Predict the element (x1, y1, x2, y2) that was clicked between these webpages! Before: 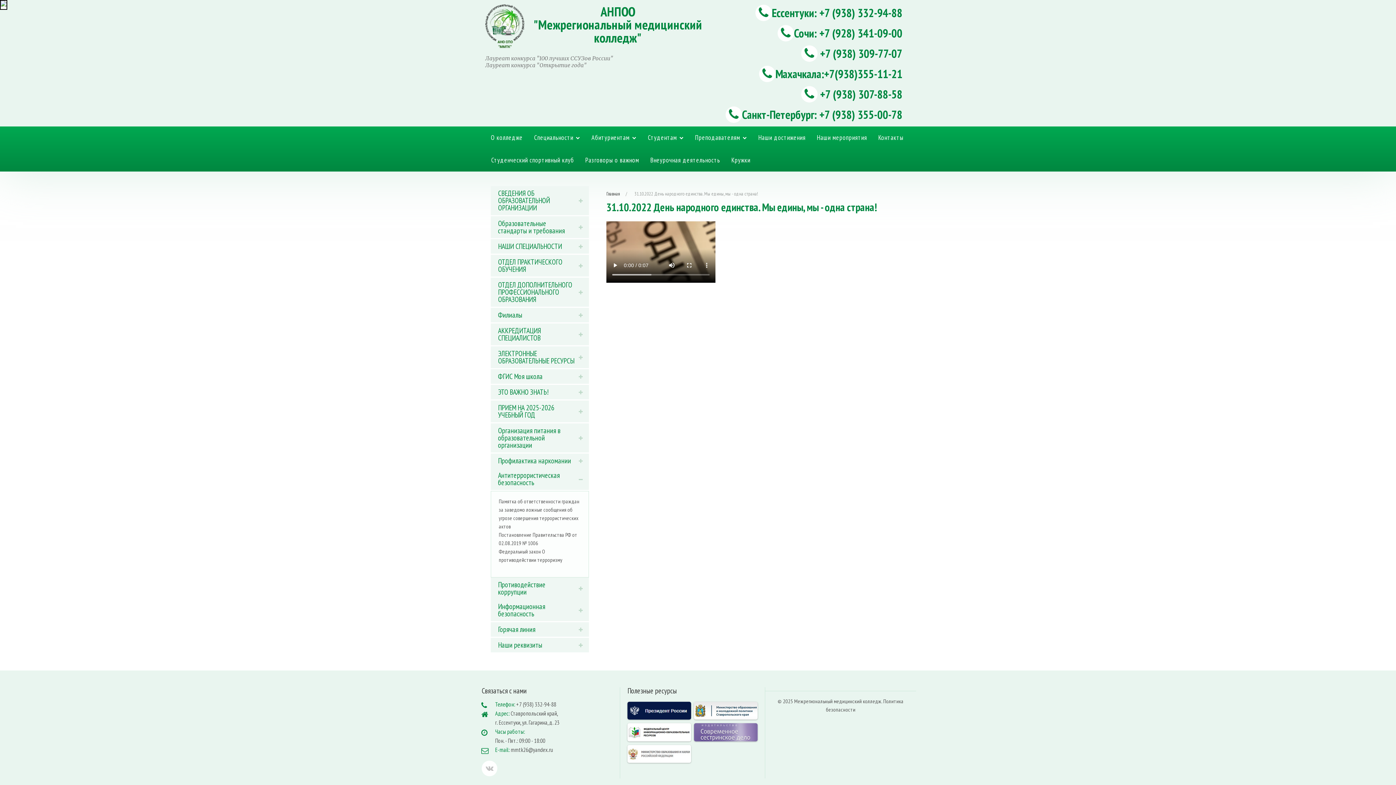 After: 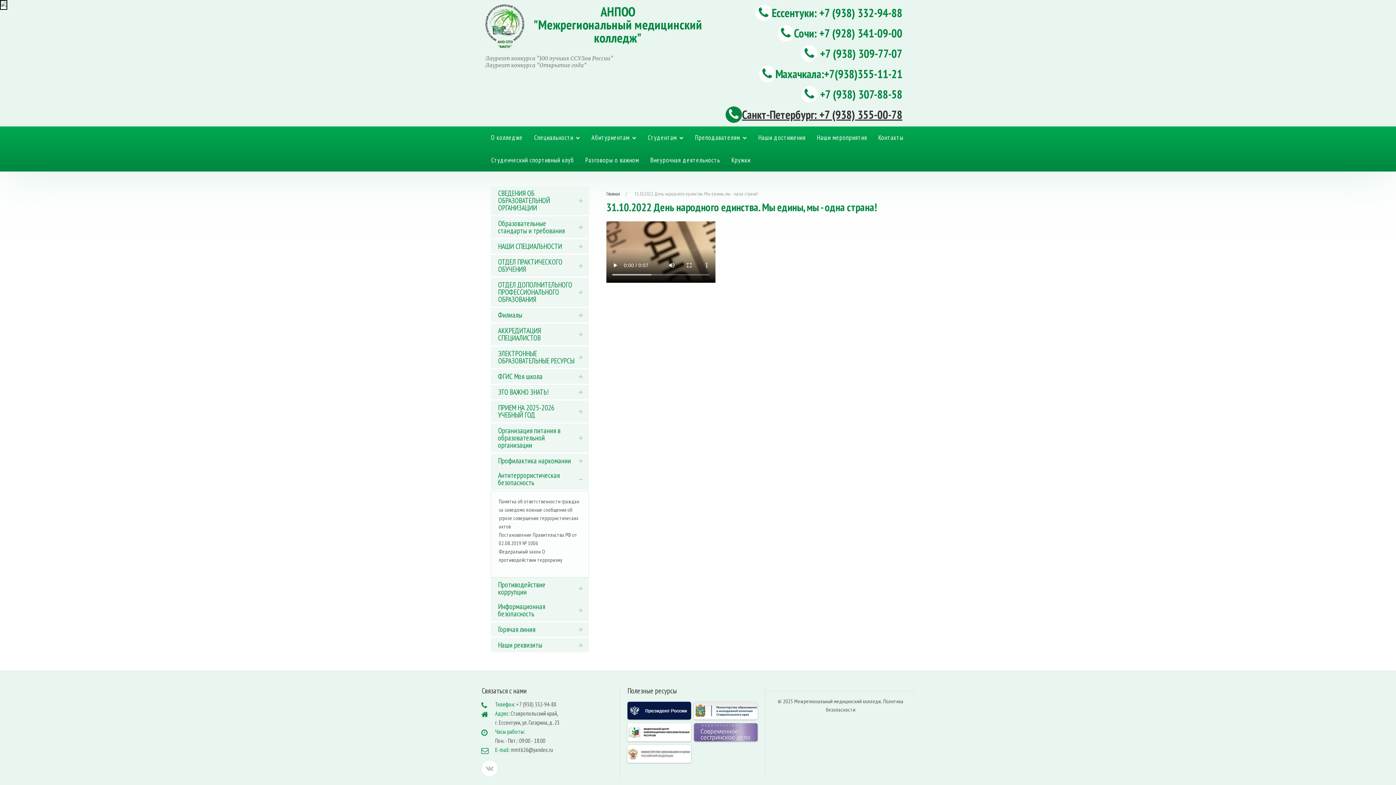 Action: label: Санкт-Петербург: +7 (938) 355-00-78 bbox: (725, 106, 902, 122)